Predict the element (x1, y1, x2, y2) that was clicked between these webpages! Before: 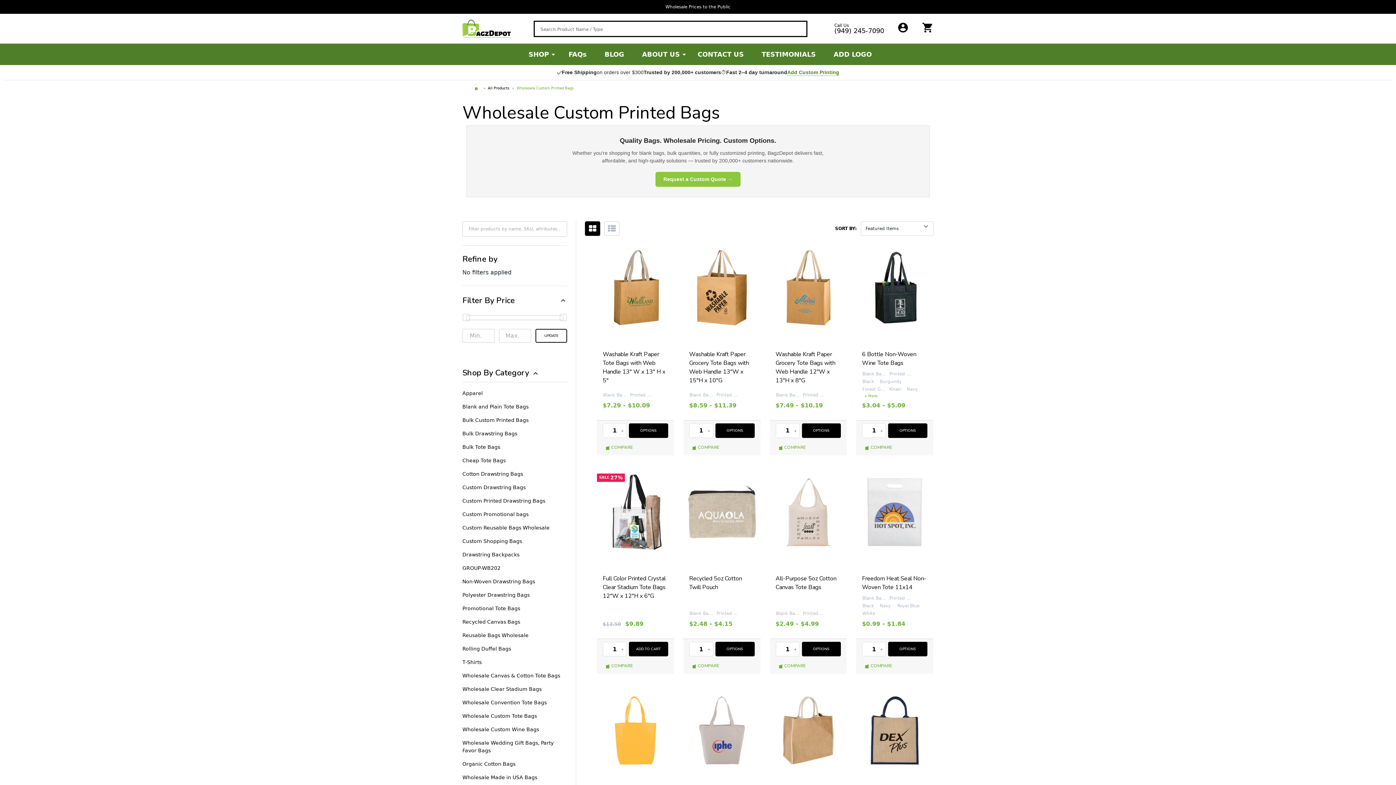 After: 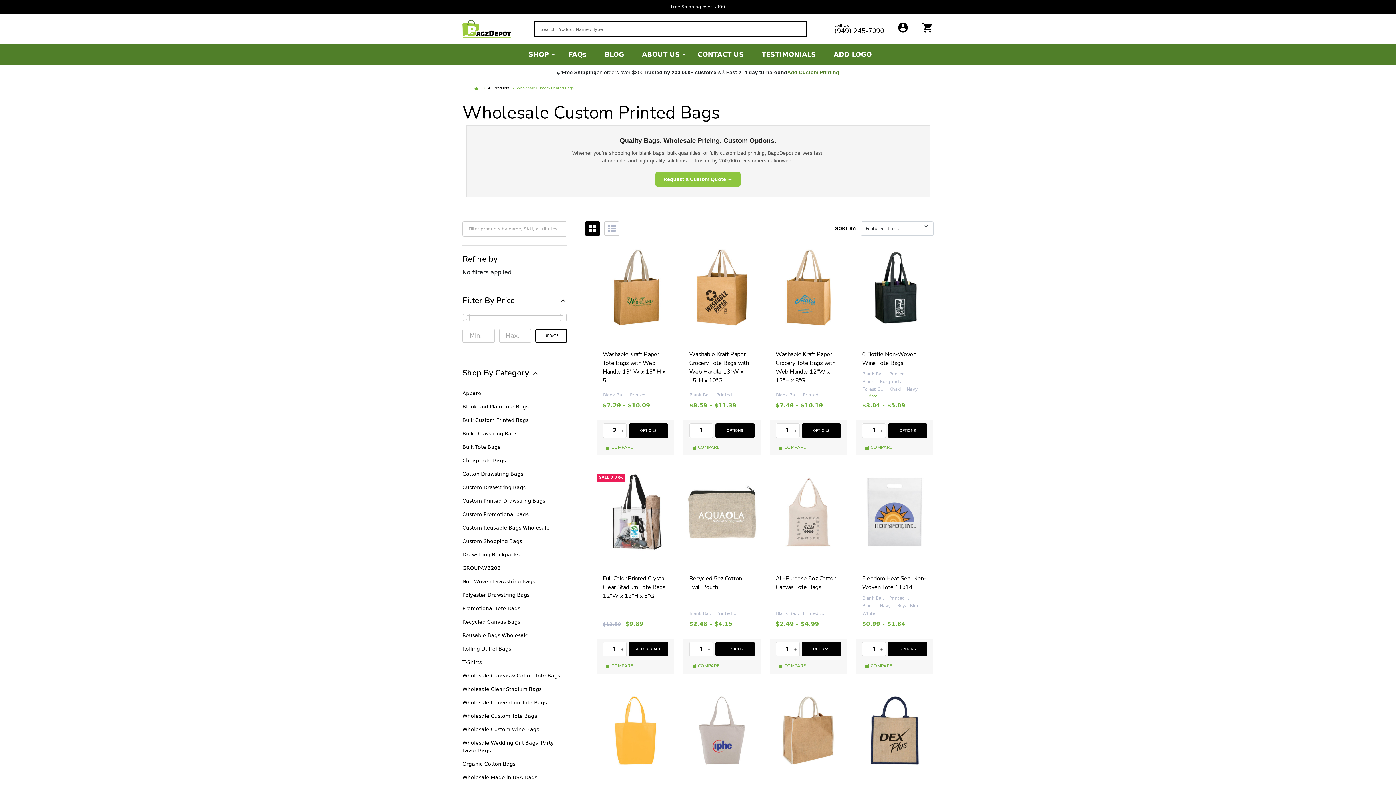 Action: label: INCREASE QUANTITY: bbox: (618, 423, 626, 437)